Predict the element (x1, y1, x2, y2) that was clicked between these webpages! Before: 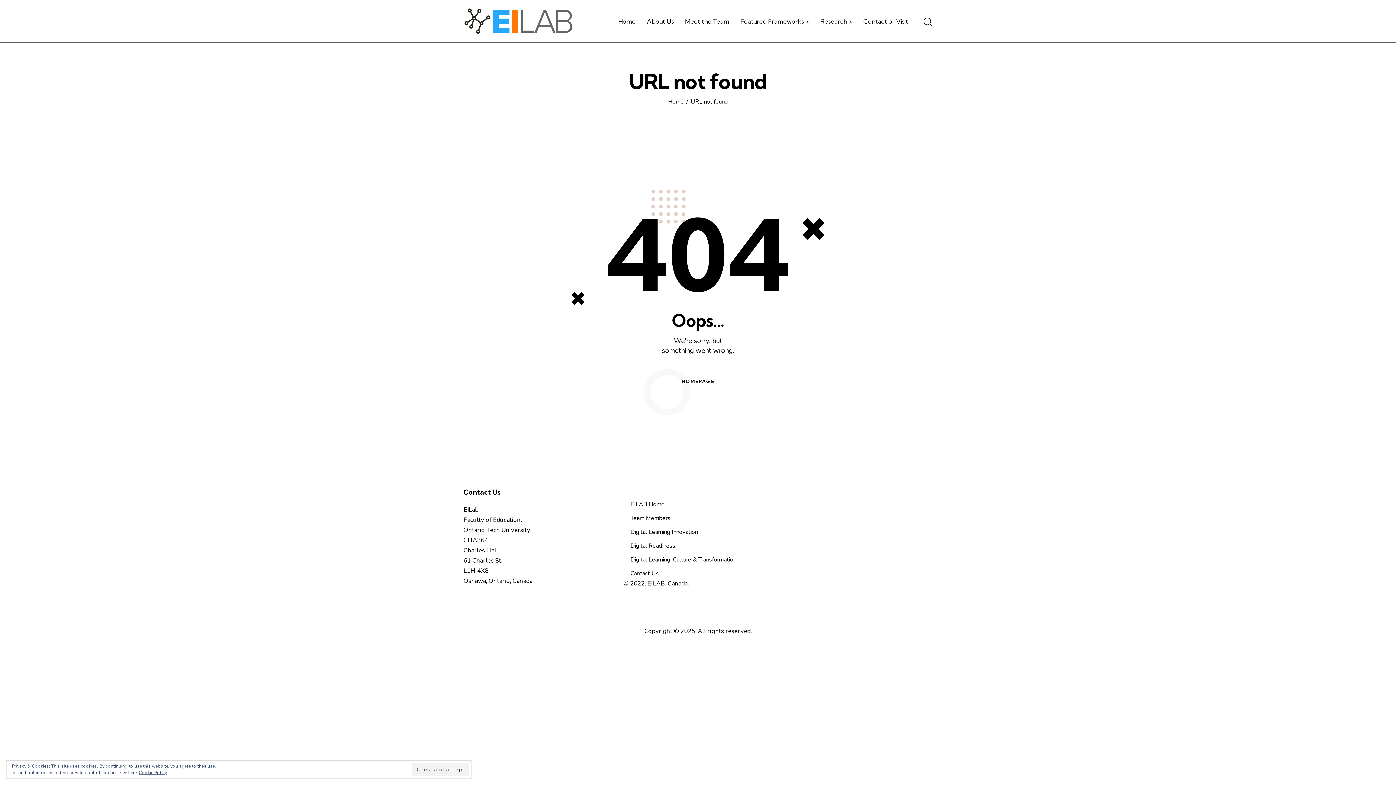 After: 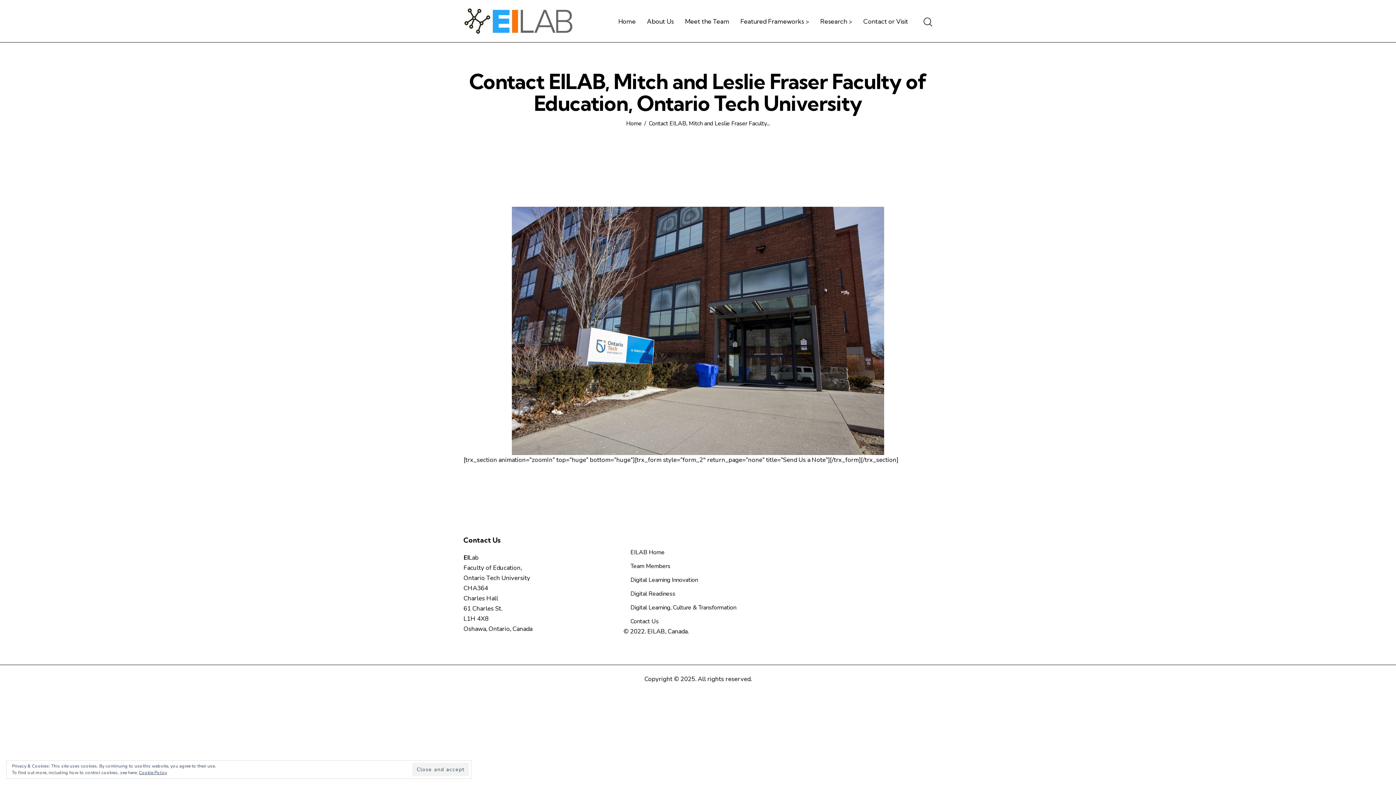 Action: bbox: (858, 11, 913, 31) label: Contact or Visit